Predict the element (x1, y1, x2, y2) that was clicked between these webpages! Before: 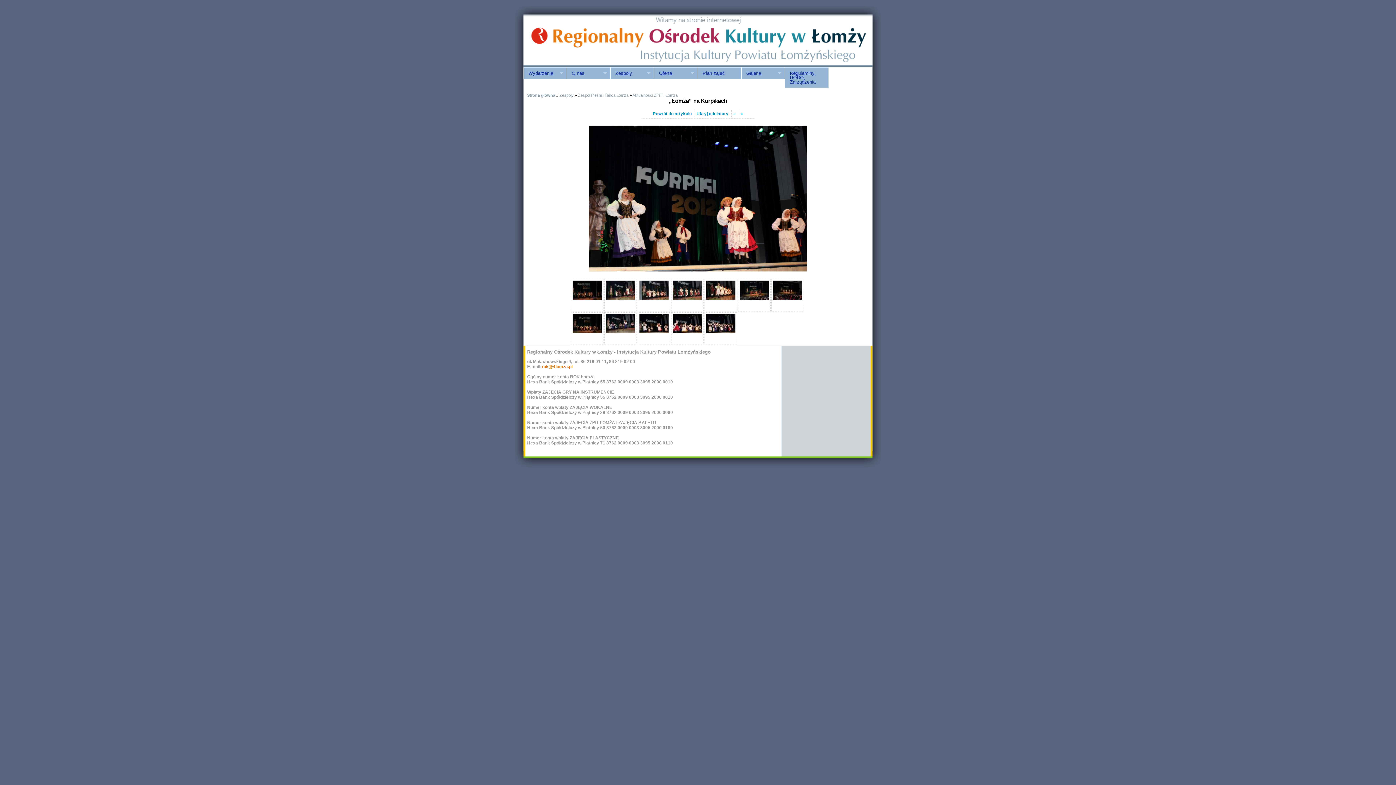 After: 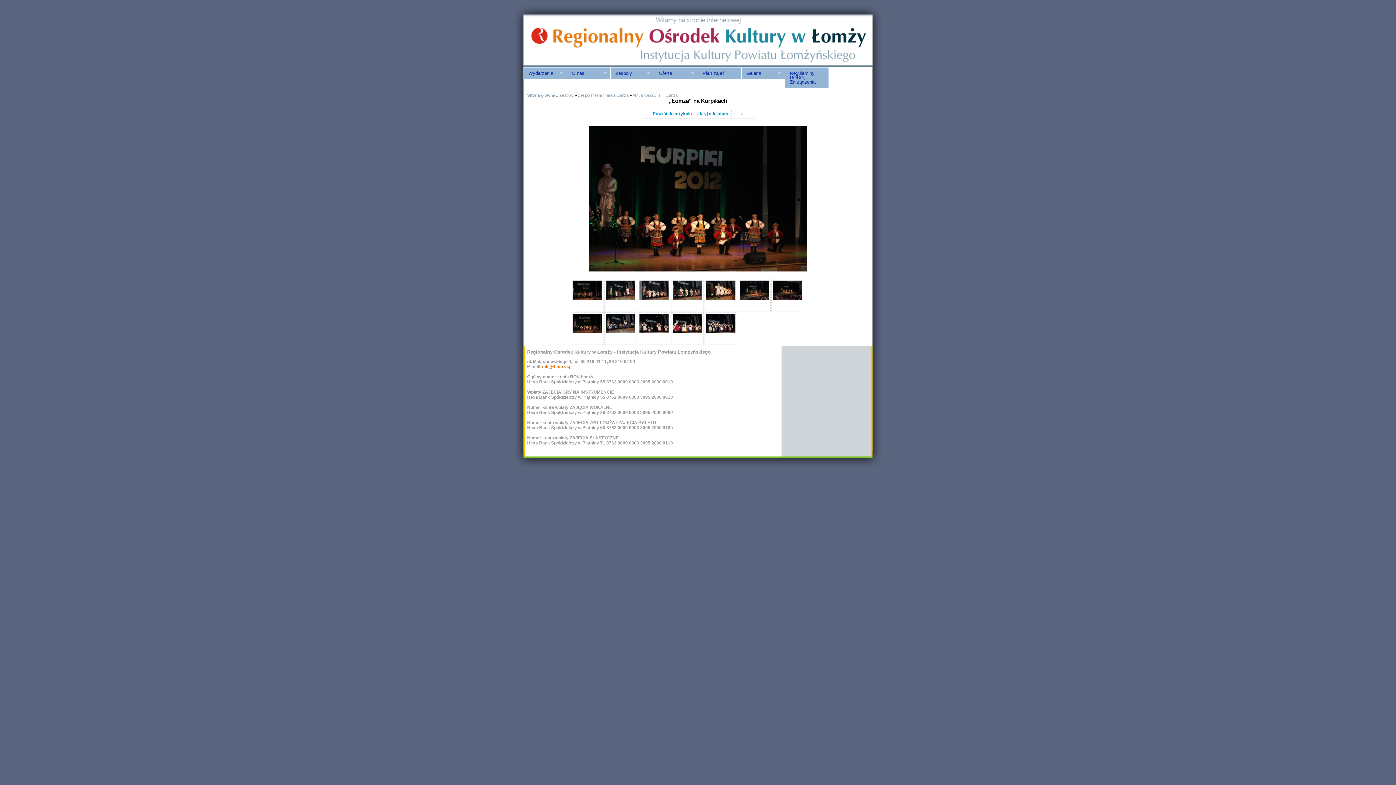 Action: bbox: (572, 329, 601, 334)